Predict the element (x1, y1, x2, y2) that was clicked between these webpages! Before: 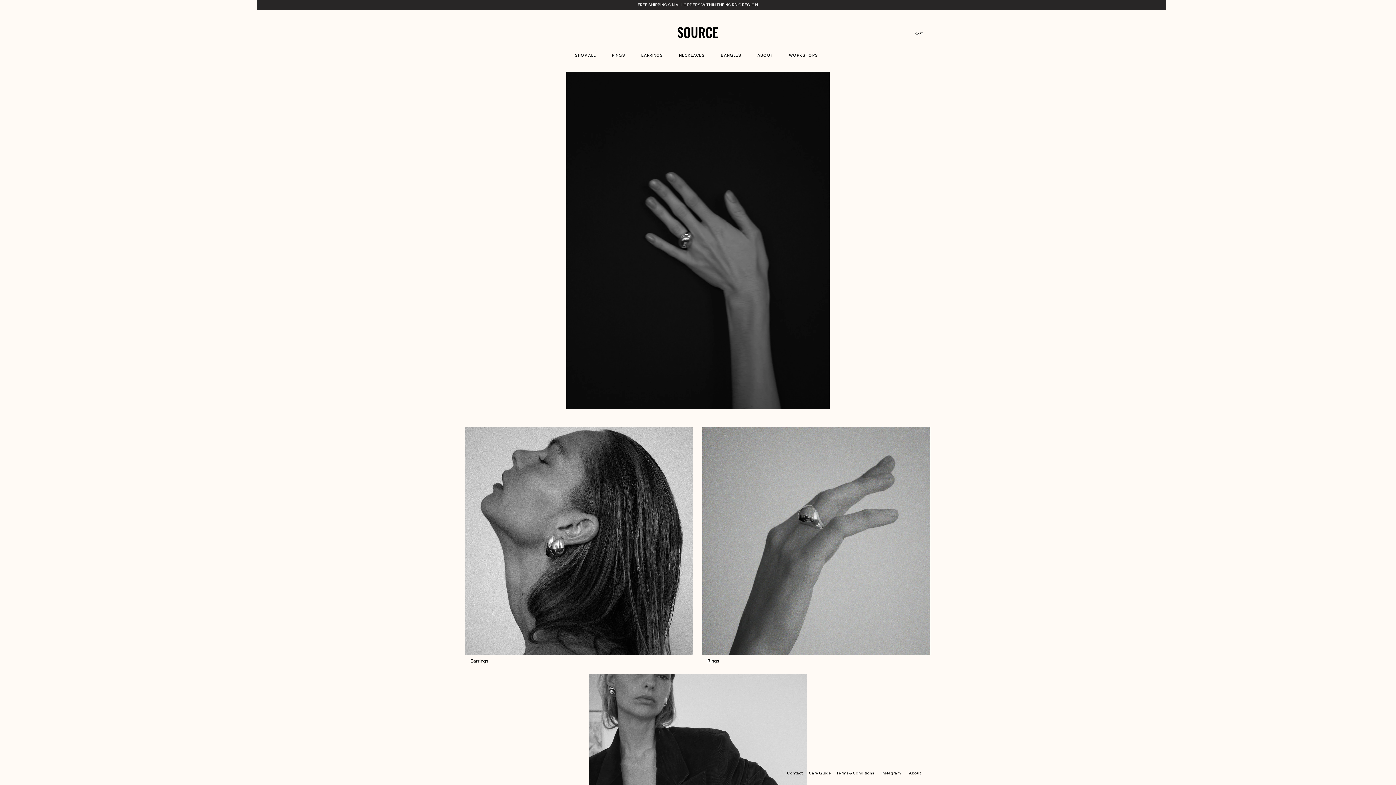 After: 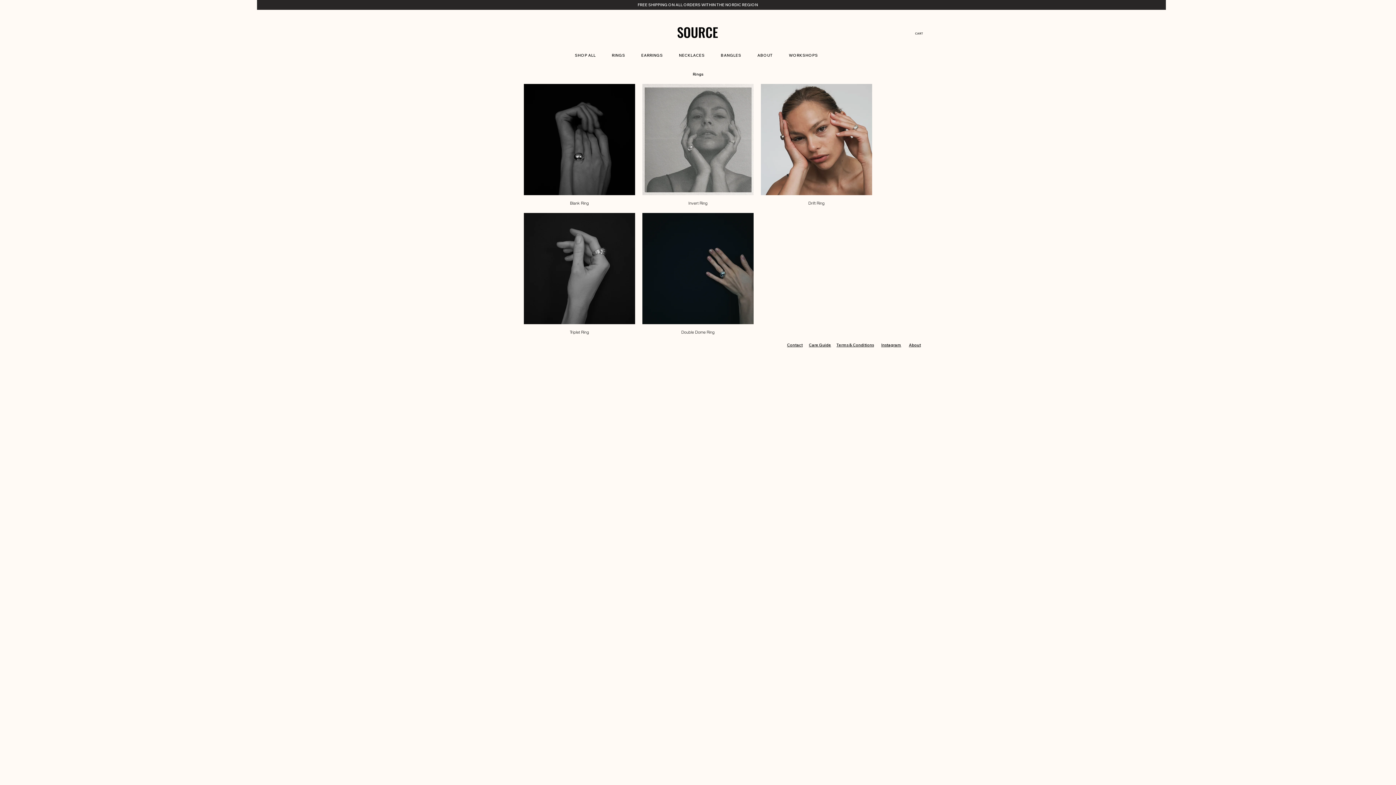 Action: bbox: (605, 49, 631, 61) label: RINGS